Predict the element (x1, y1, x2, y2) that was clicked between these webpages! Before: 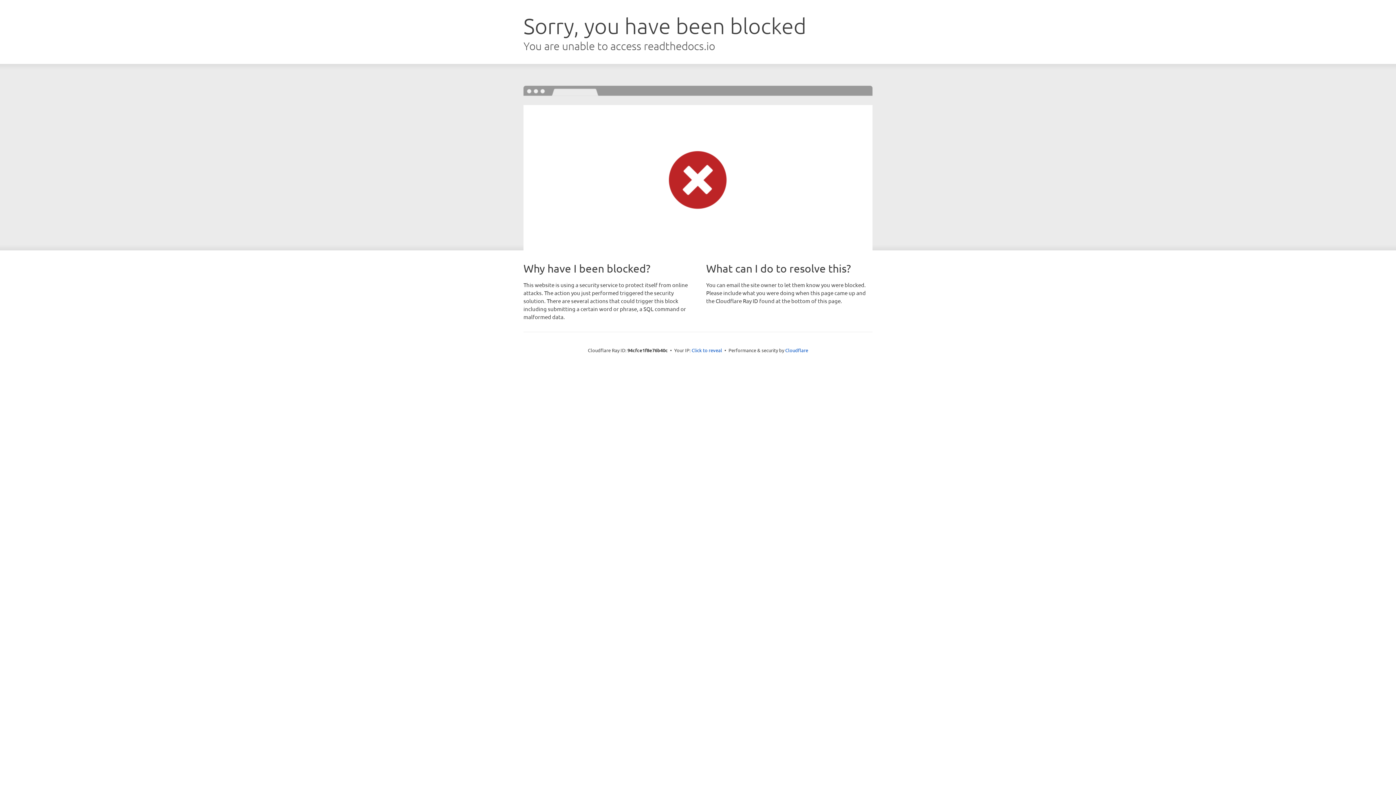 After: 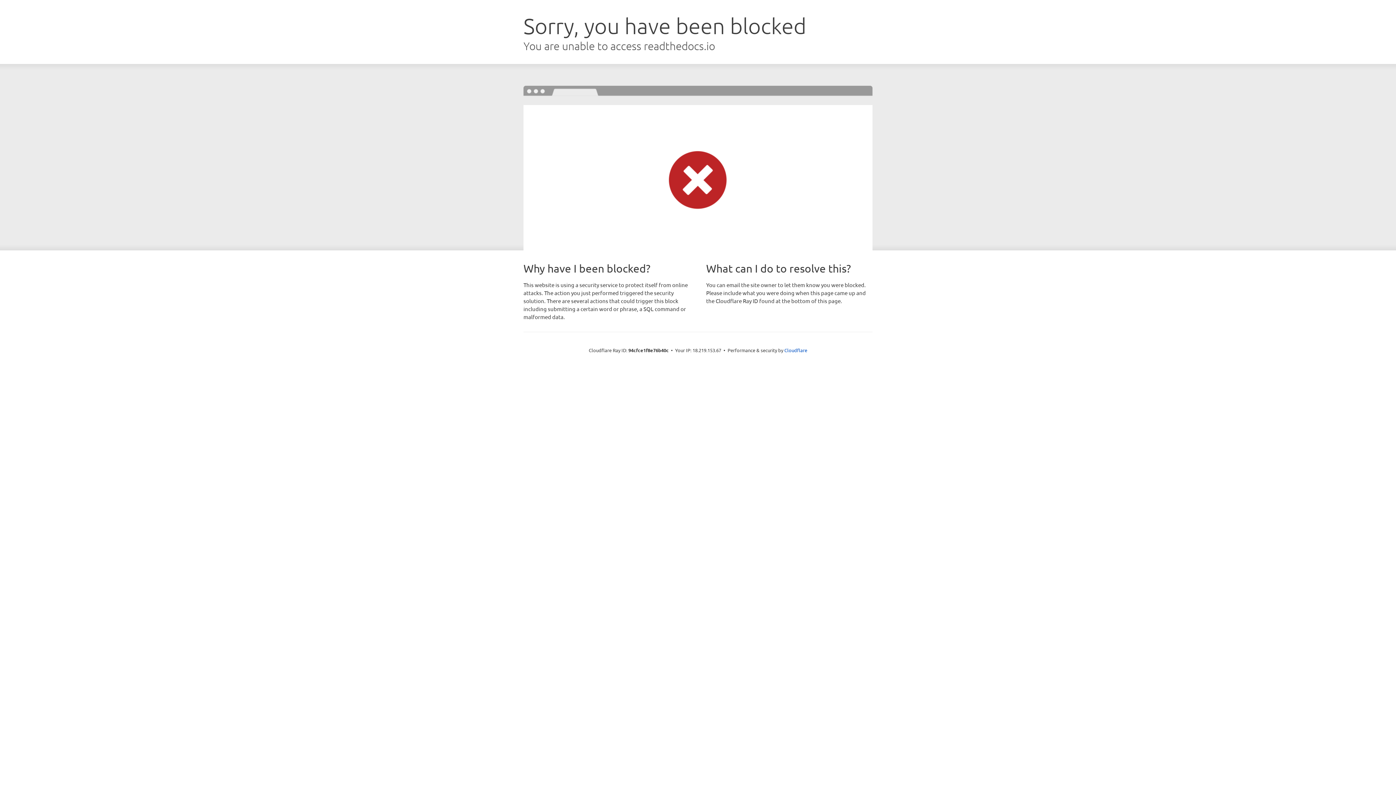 Action: label: Click to reveal bbox: (691, 346, 722, 353)